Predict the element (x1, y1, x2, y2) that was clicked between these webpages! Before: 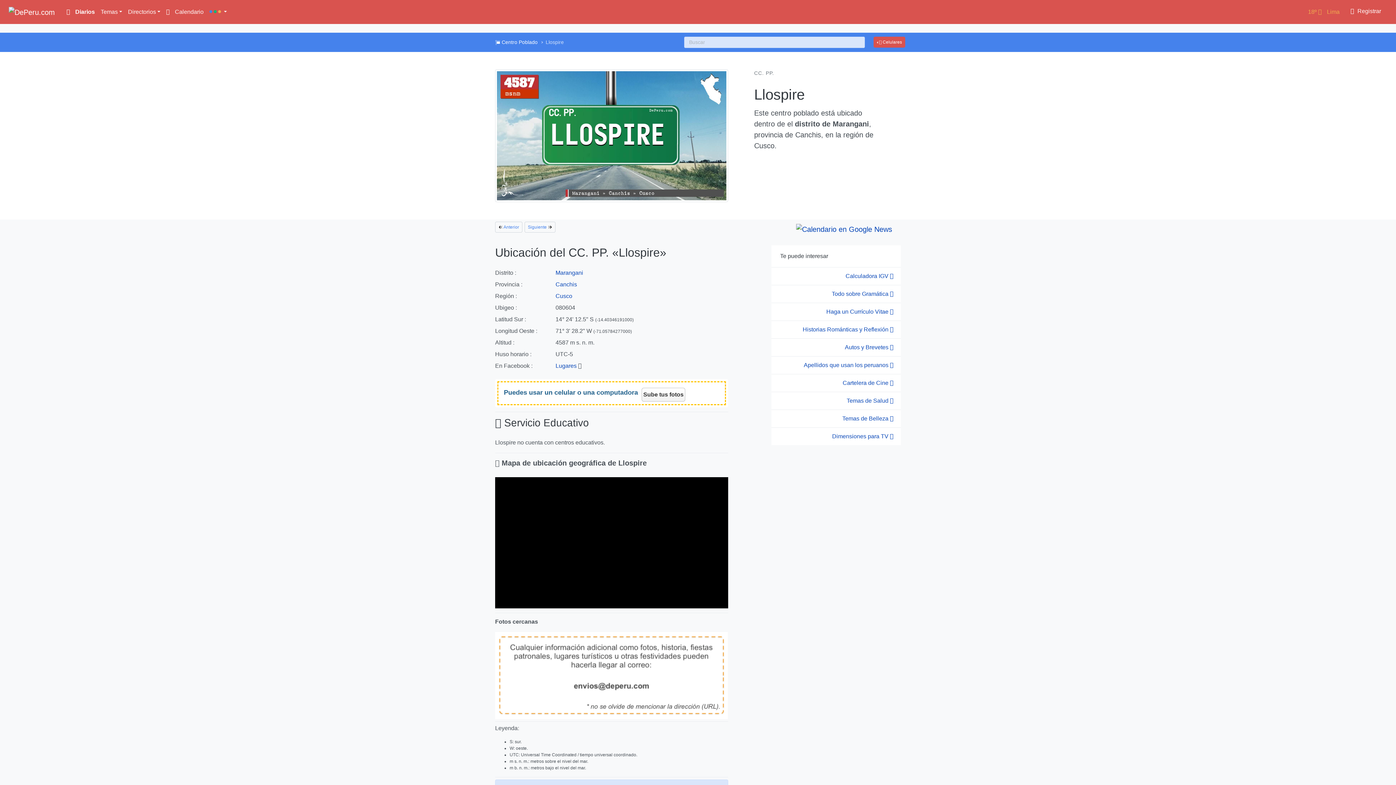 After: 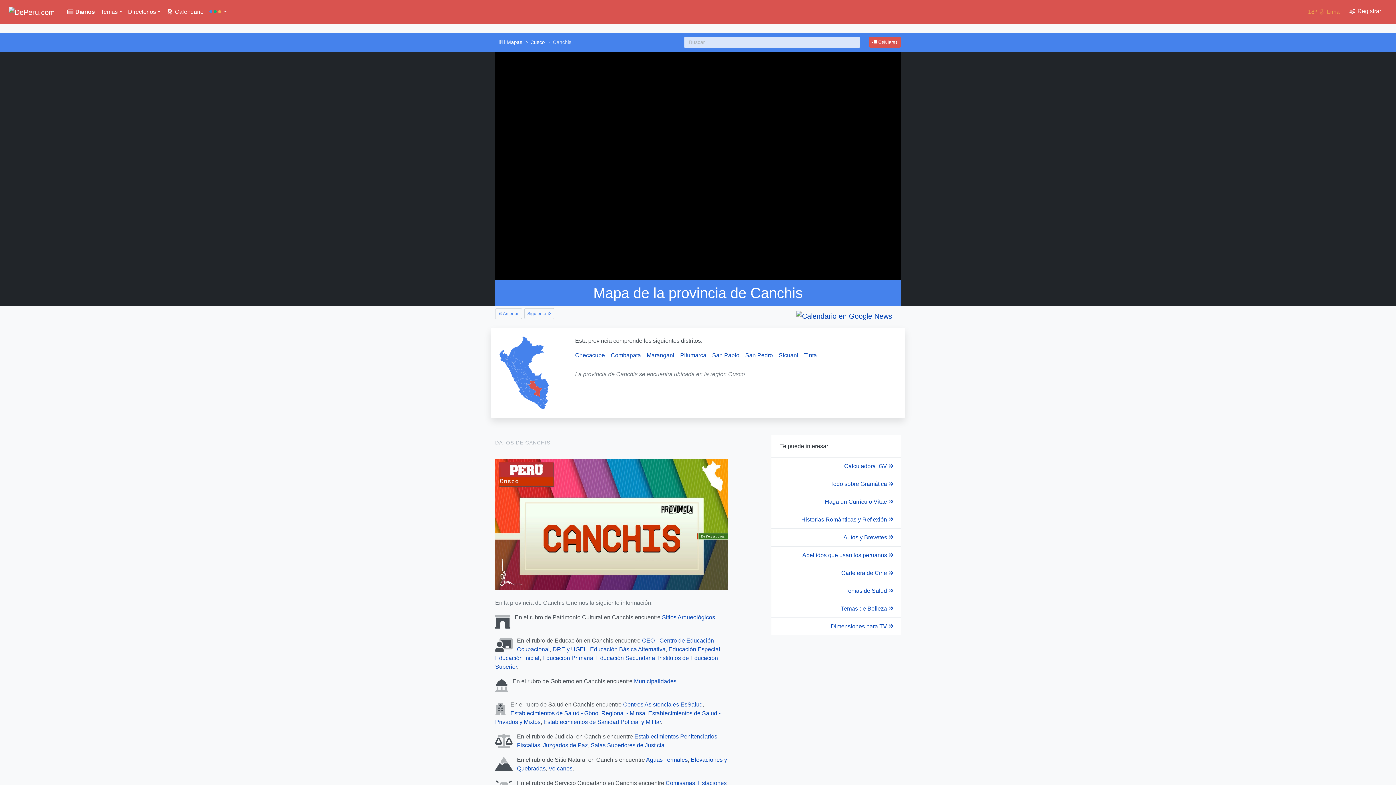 Action: bbox: (555, 281, 577, 287) label: Canchis